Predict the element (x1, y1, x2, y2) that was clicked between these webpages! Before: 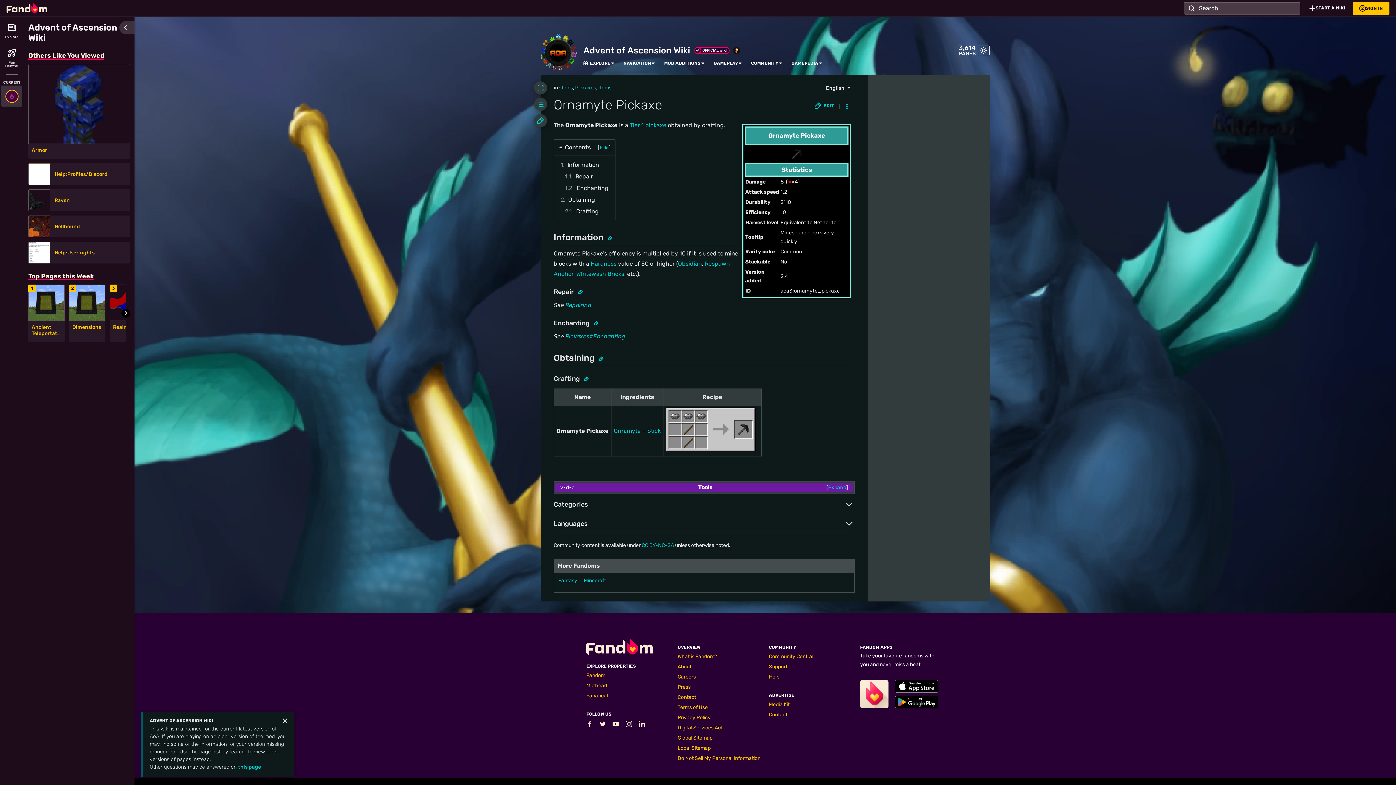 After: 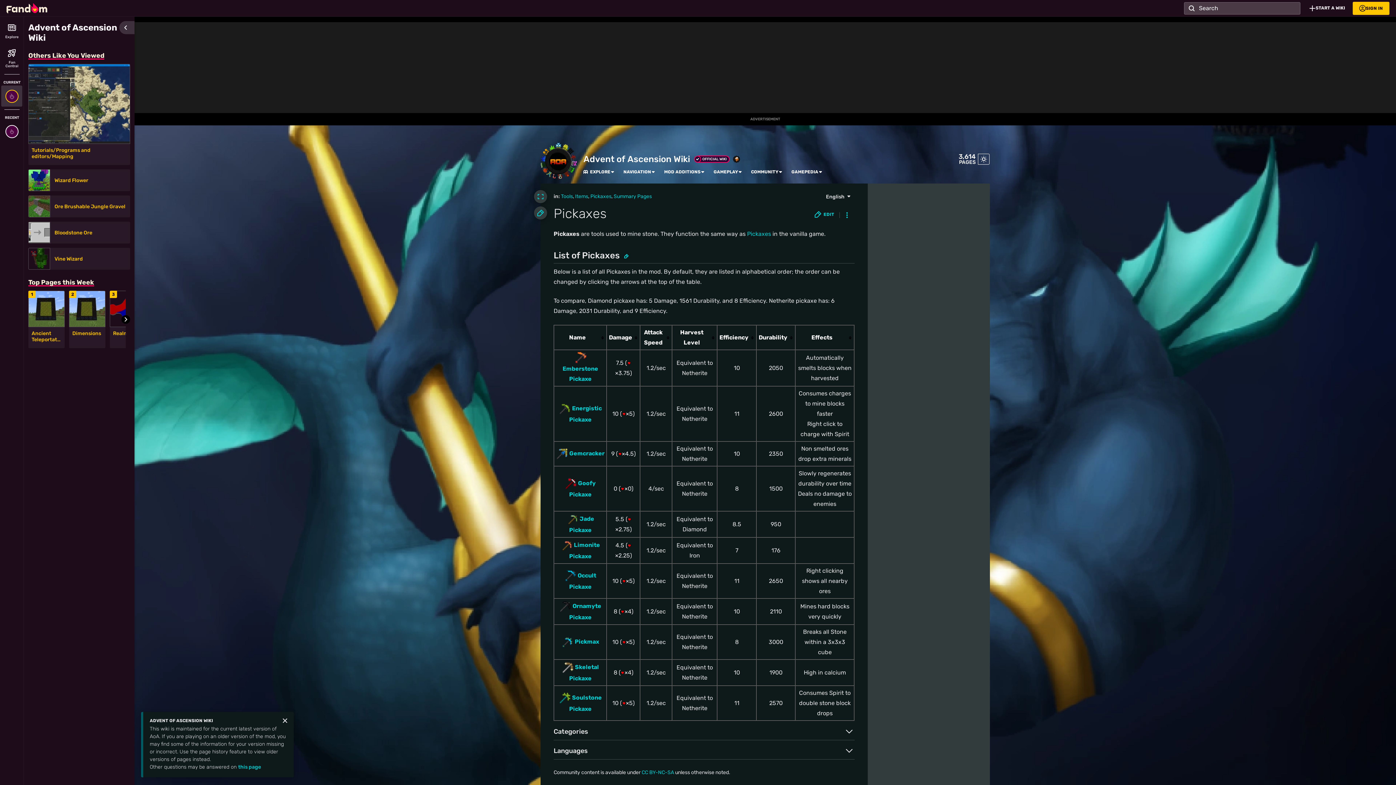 Action: bbox: (565, 333, 625, 340) label: Pickaxes#Enchanting